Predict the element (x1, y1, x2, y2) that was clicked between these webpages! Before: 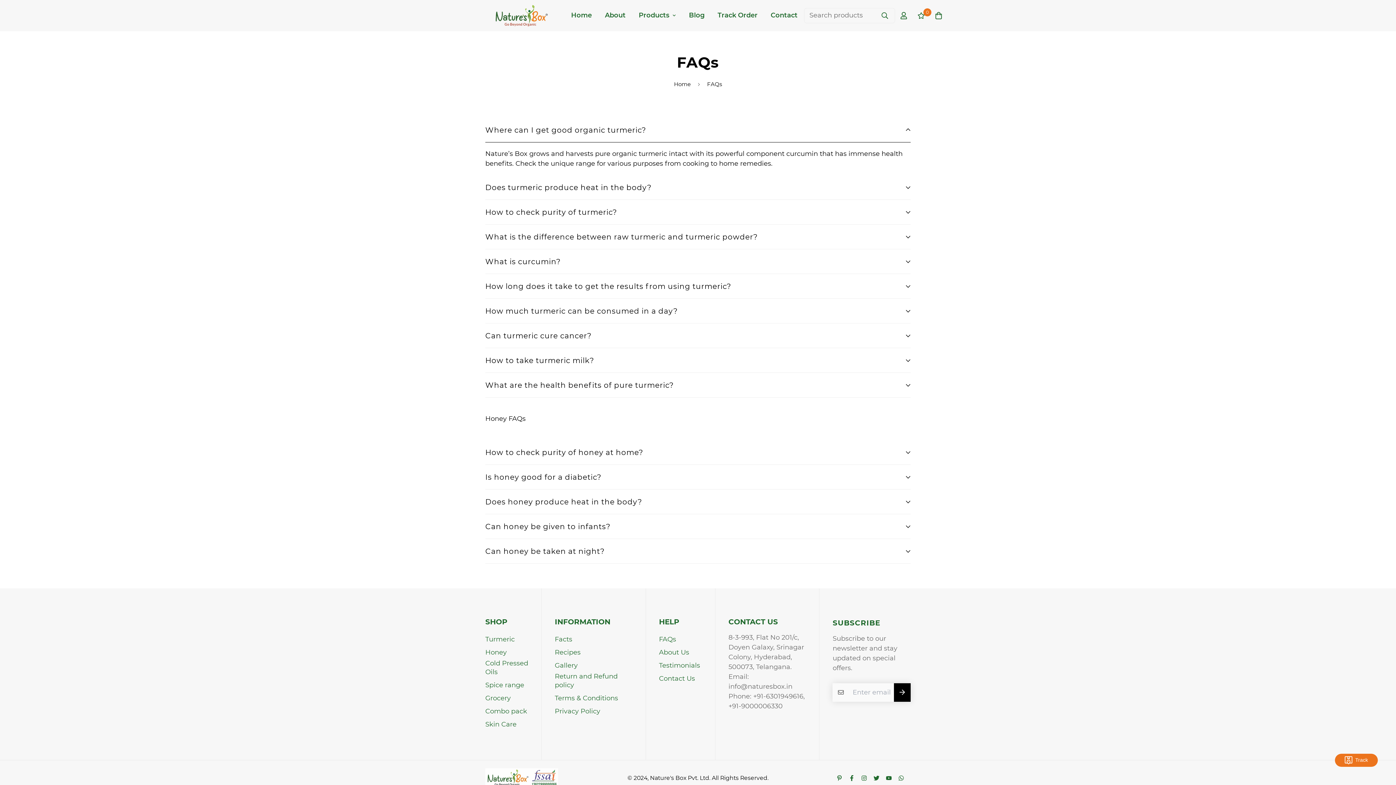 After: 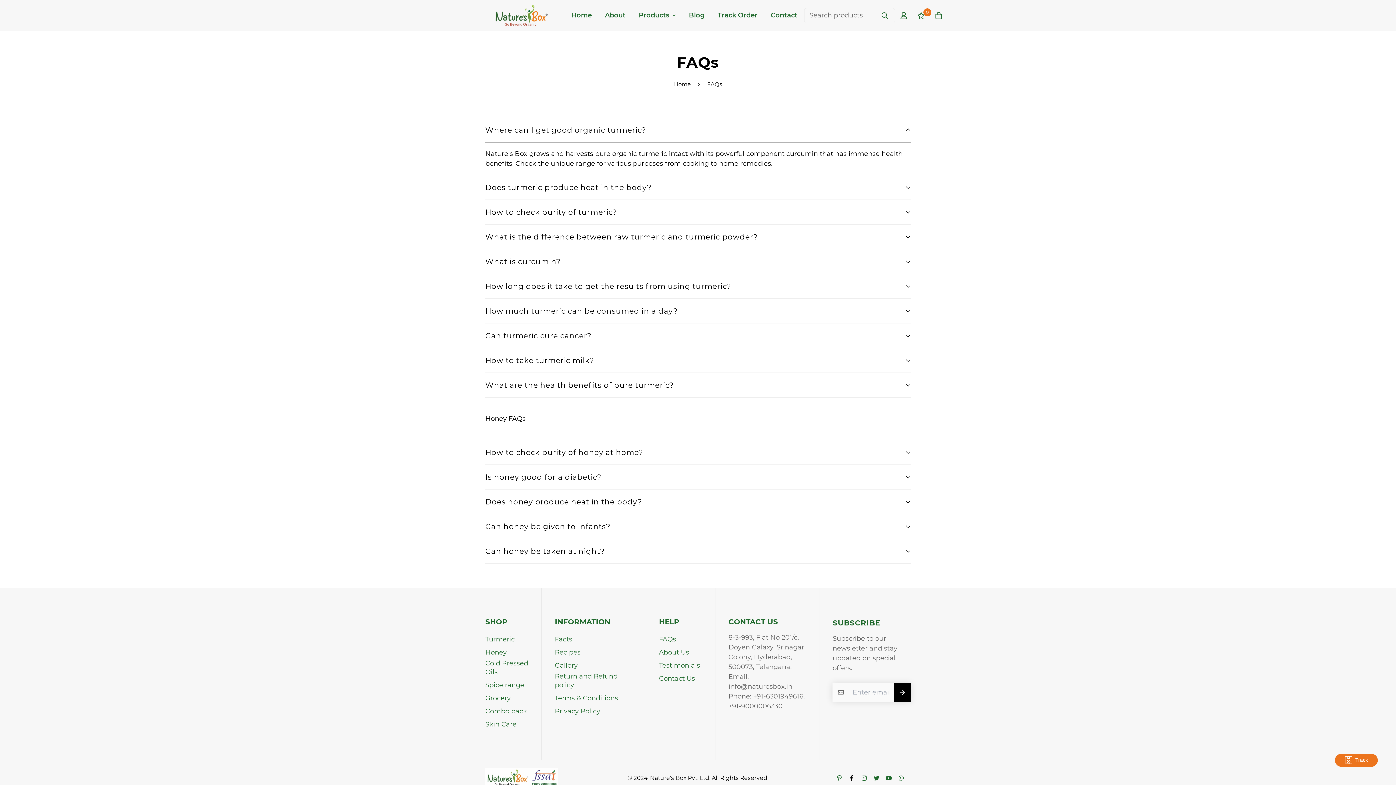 Action: bbox: (845, 775, 858, 781)